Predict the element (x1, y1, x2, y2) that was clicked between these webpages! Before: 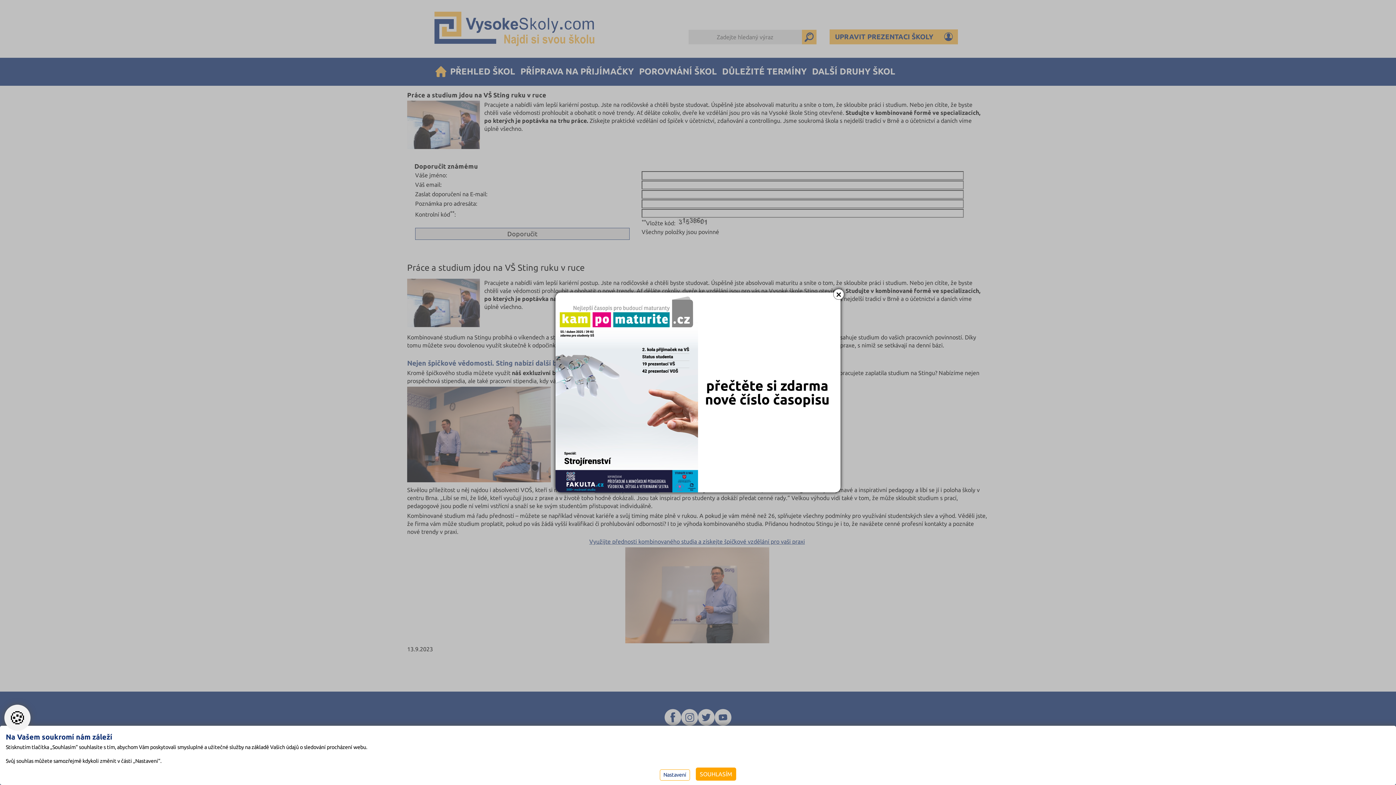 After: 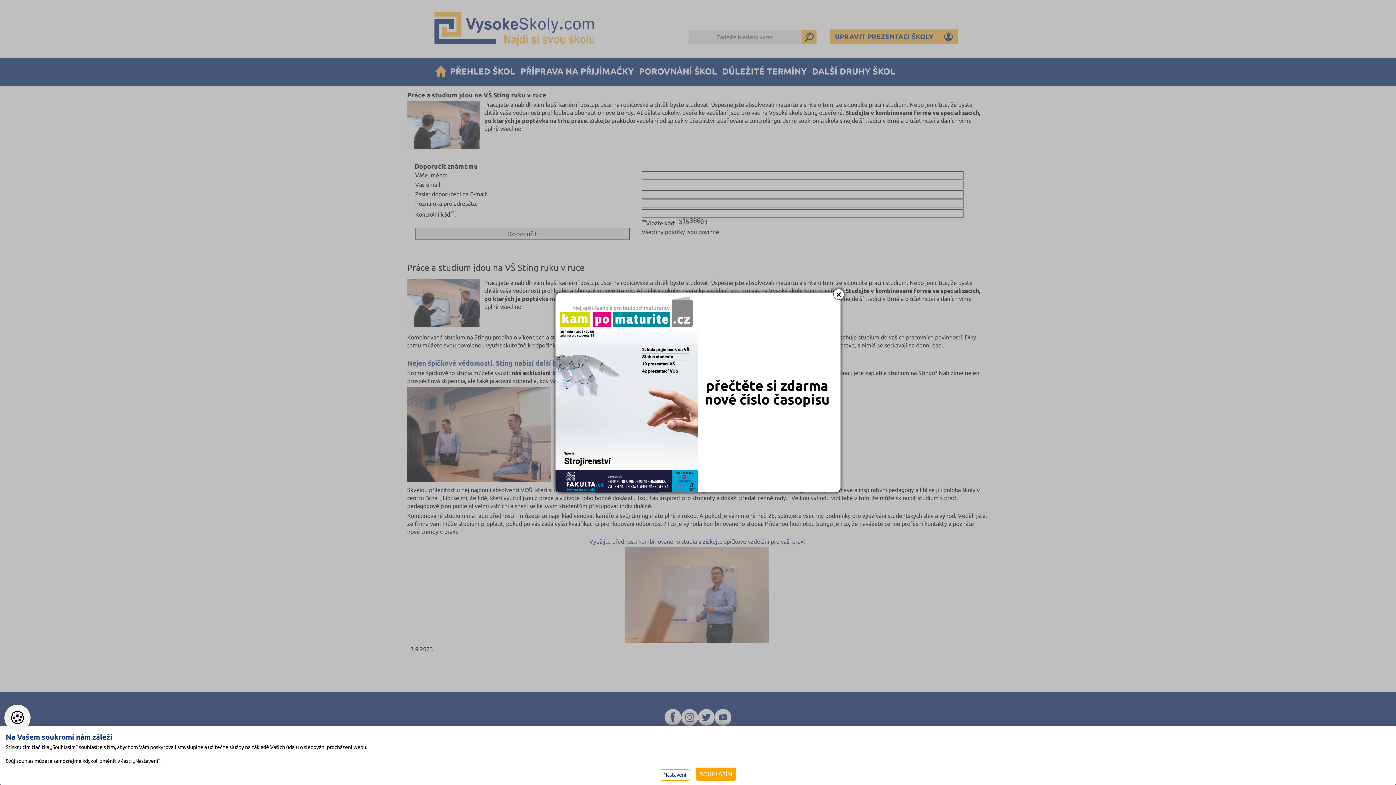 Action: bbox: (555, 292, 840, 492)